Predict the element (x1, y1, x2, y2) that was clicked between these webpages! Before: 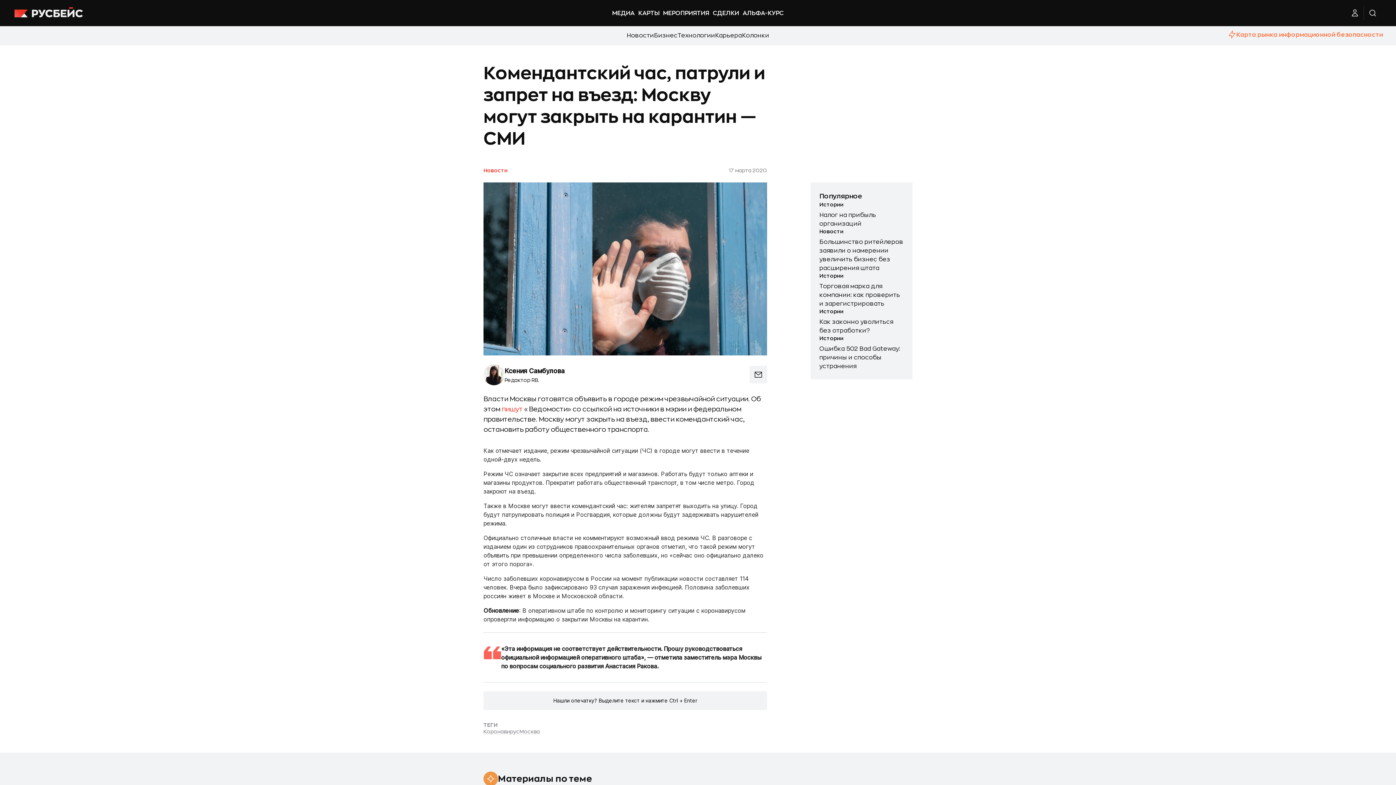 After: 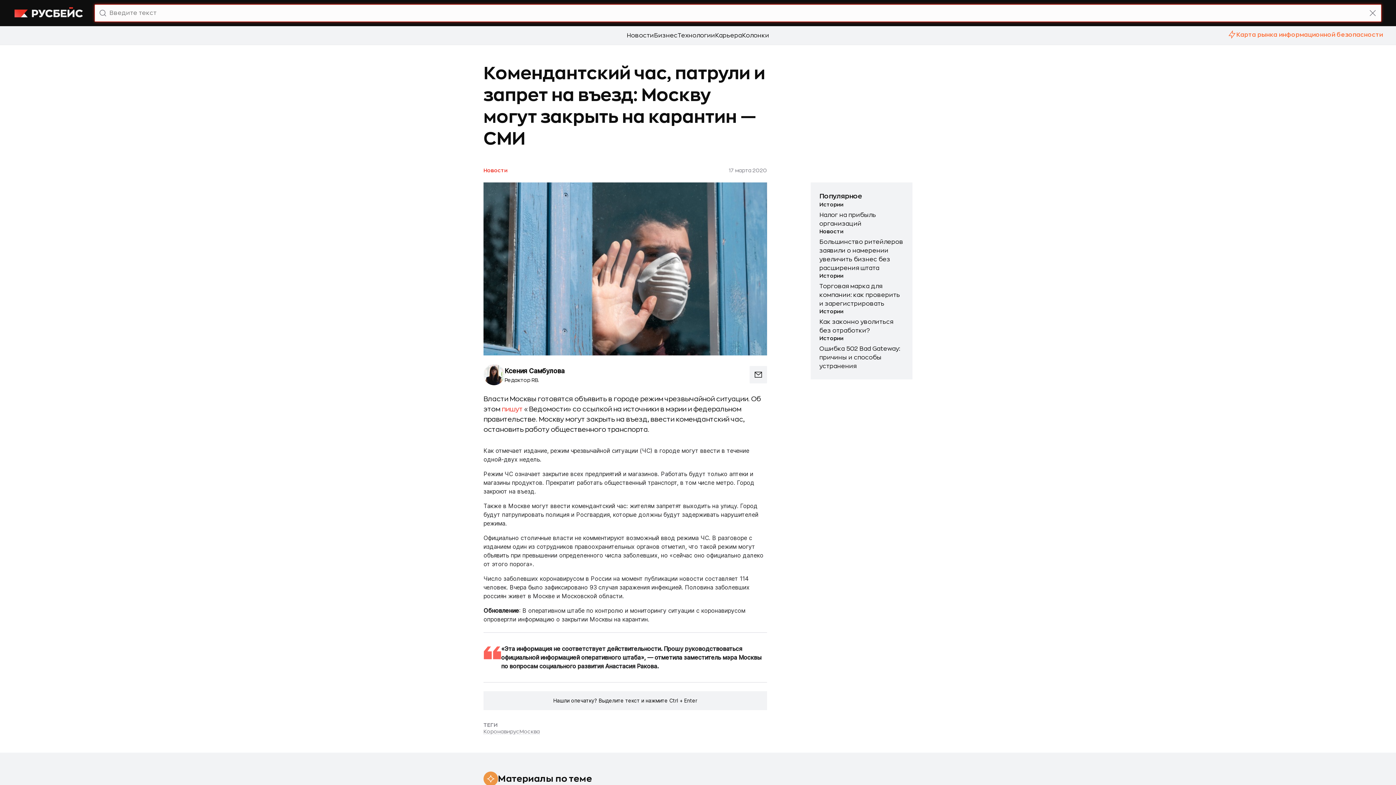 Action: label: Поиск bbox: (1364, 4, 1381, 21)